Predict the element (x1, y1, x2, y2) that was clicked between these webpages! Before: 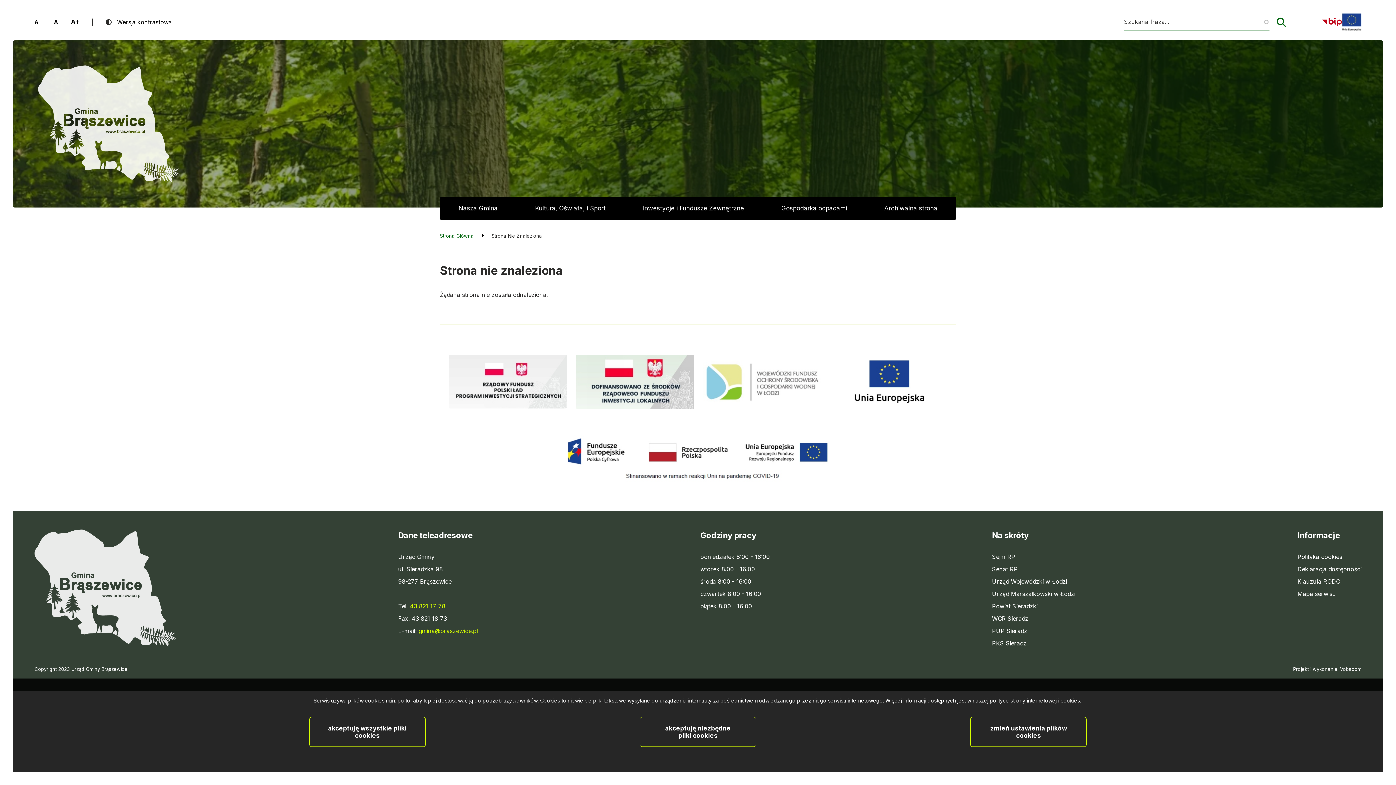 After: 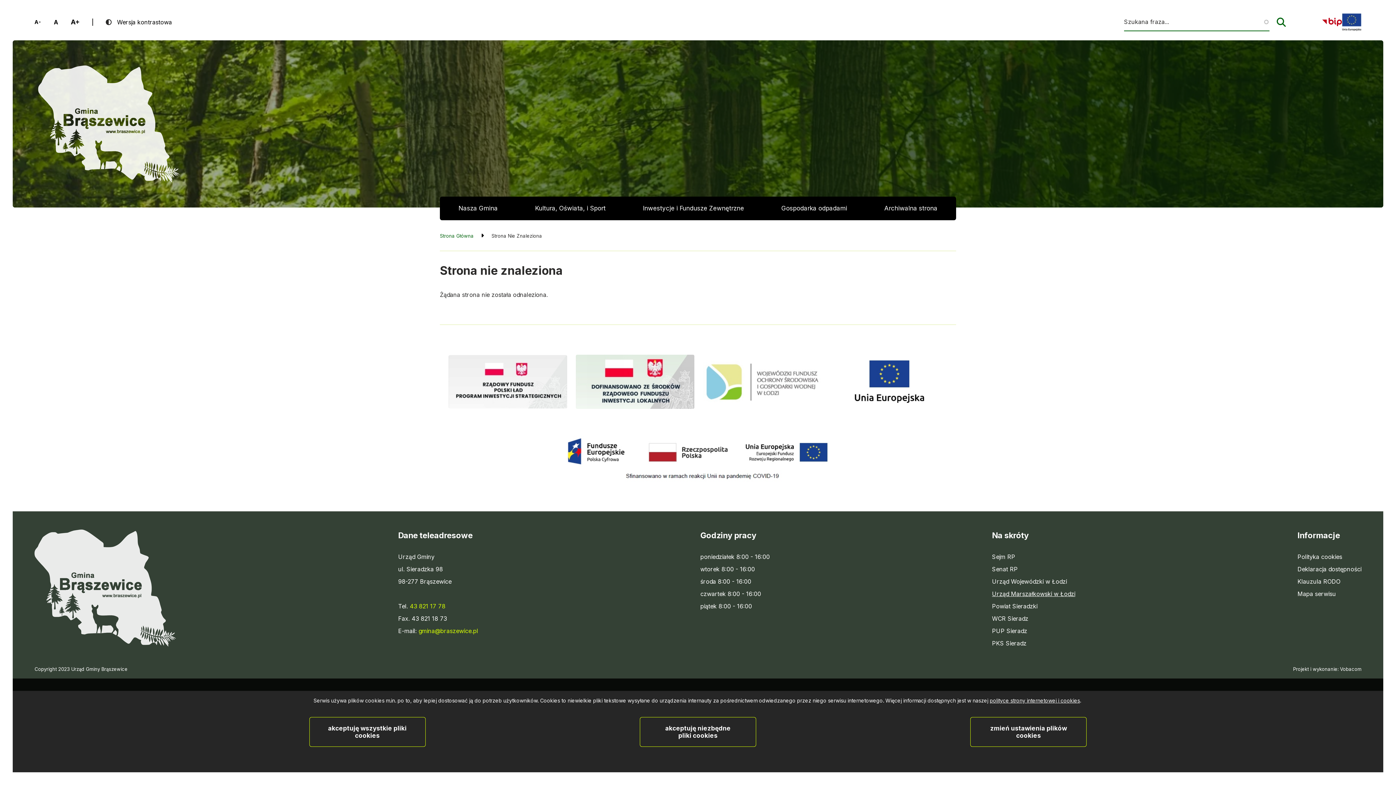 Action: bbox: (992, 589, 1075, 598) label: Urząd Marszałkowski w Łodzi
Will open in new tab